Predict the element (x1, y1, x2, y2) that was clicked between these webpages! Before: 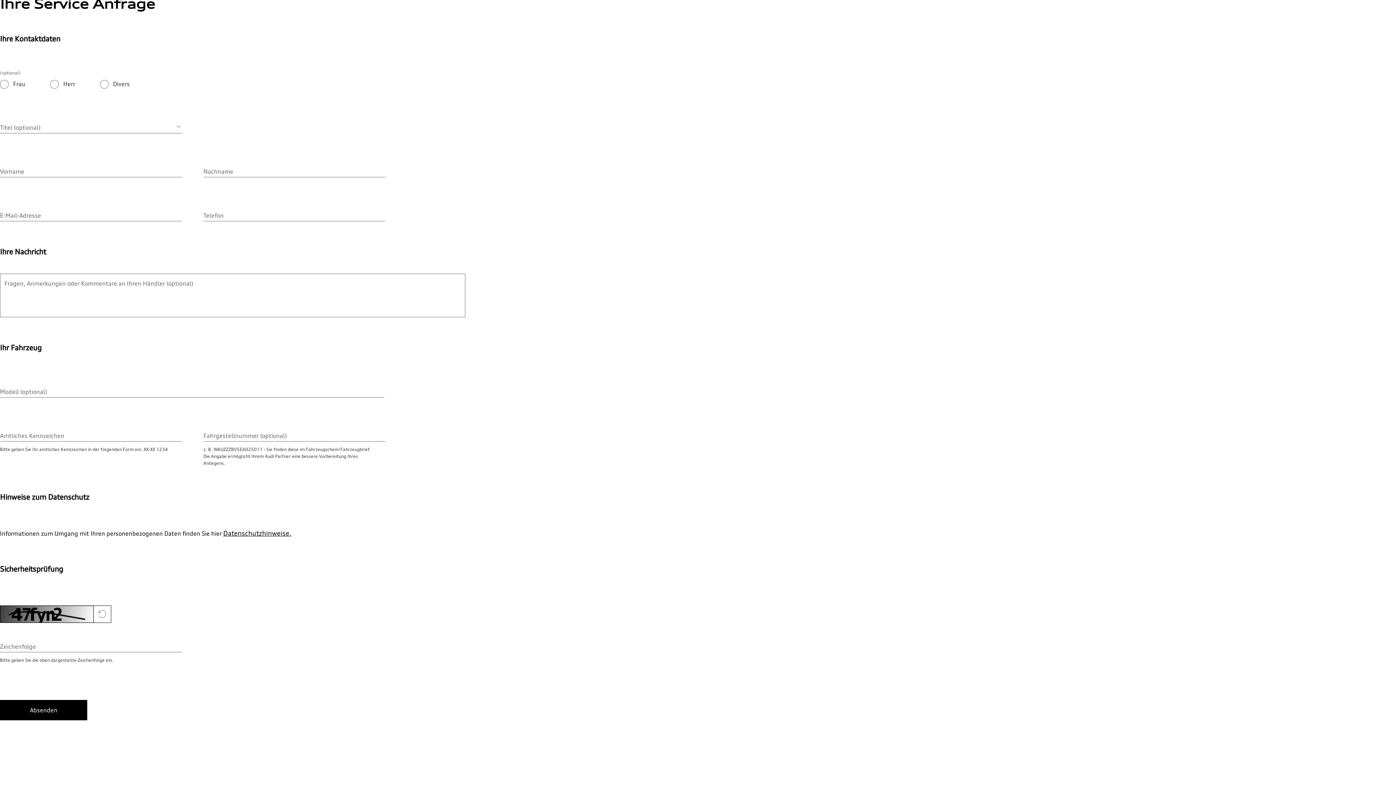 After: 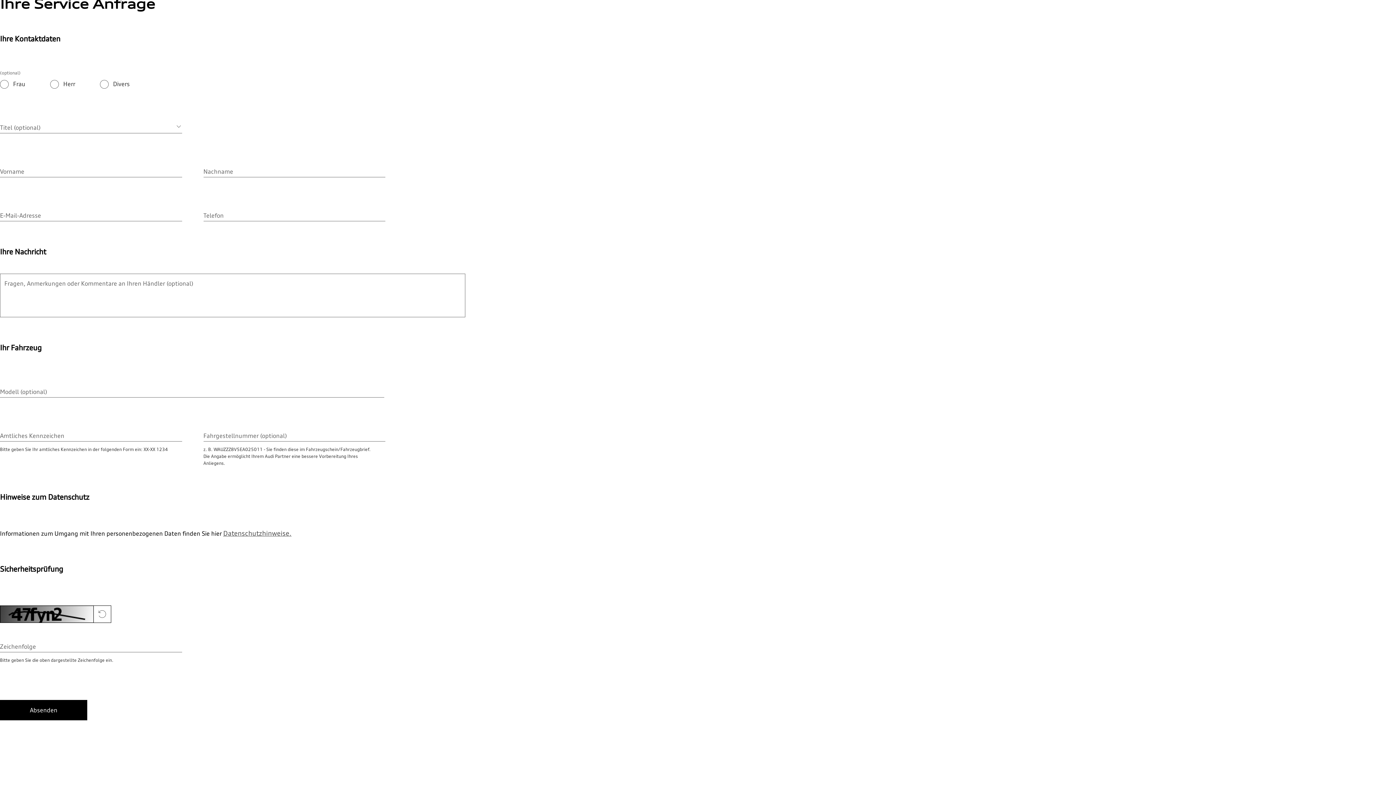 Action: label: Datenschutzhinweise. bbox: (223, 529, 291, 537)